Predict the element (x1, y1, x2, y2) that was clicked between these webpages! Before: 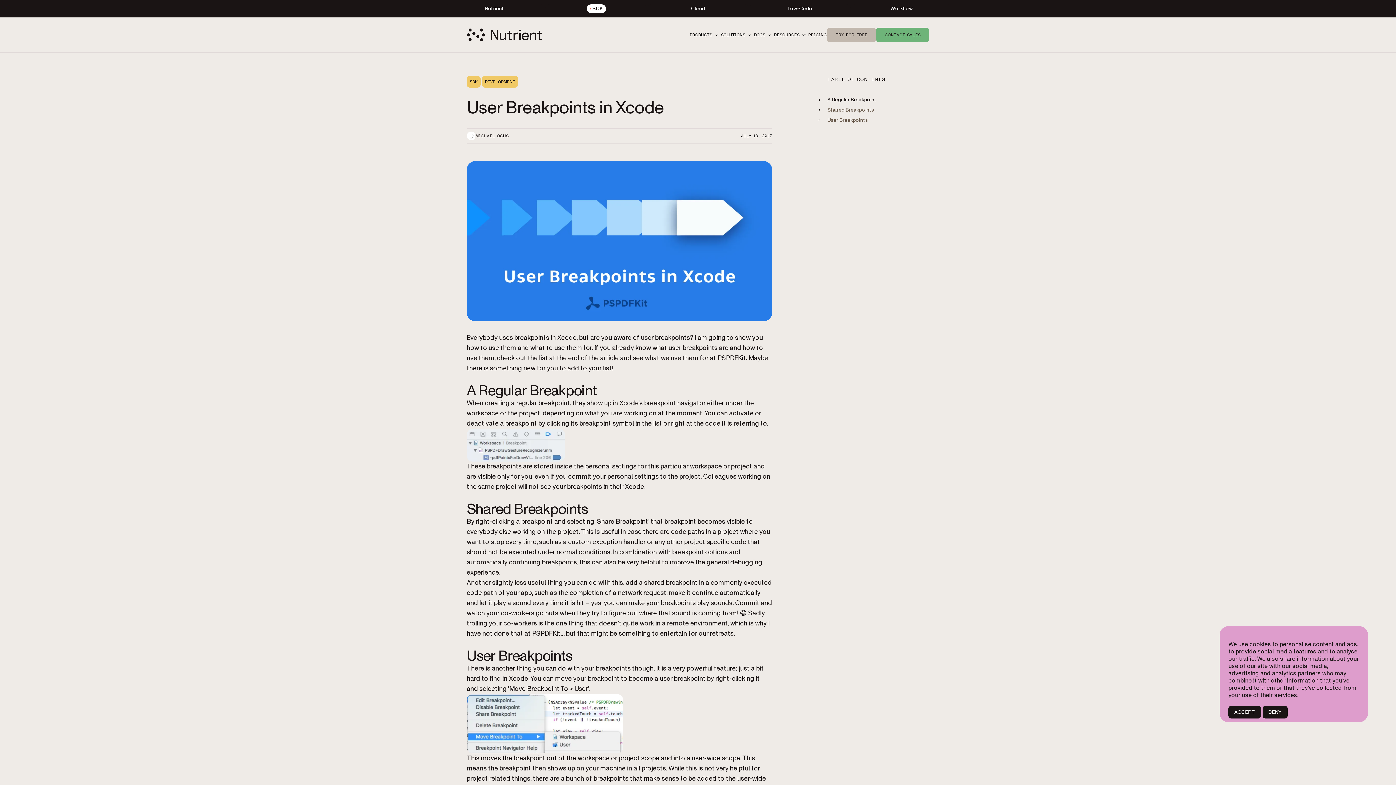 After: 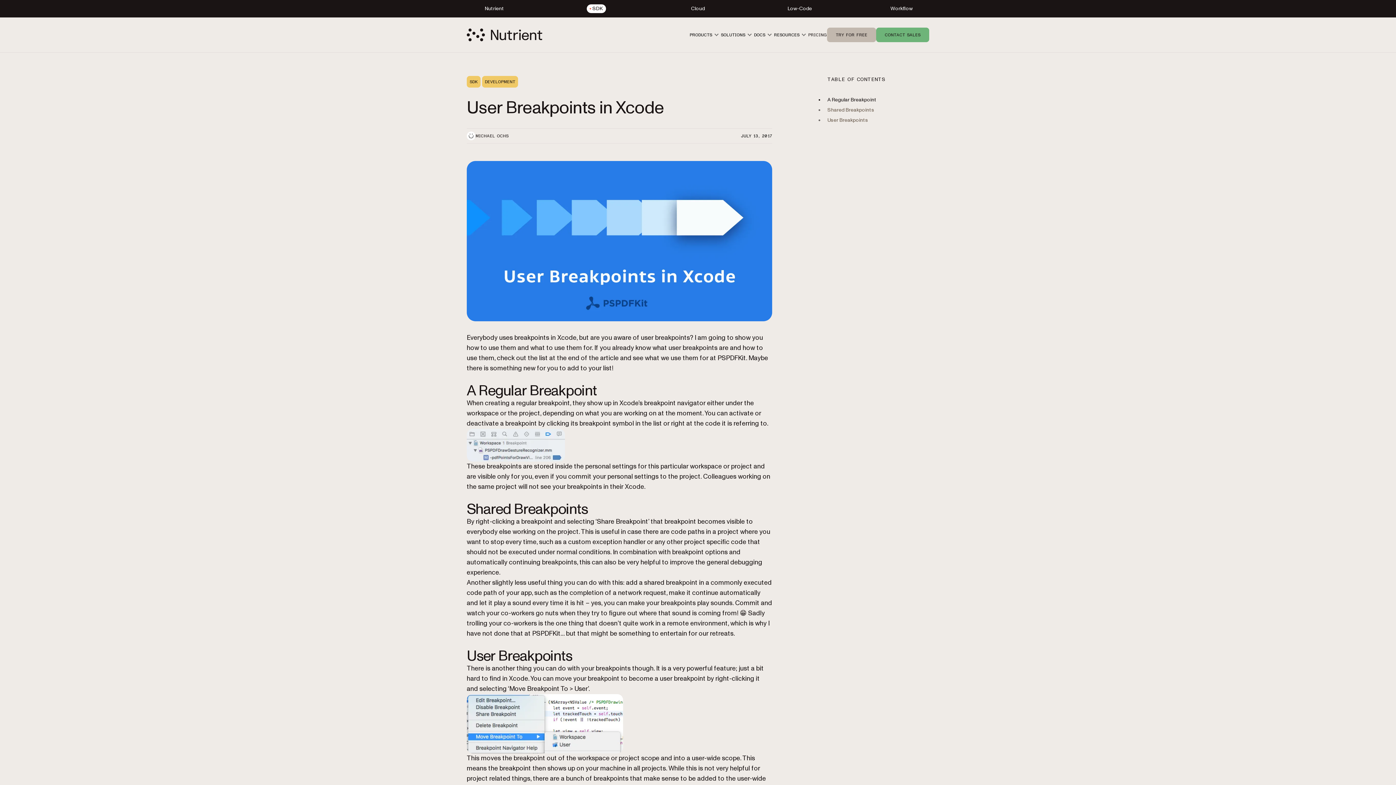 Action: label: DENY bbox: (1262, 706, 1287, 718)